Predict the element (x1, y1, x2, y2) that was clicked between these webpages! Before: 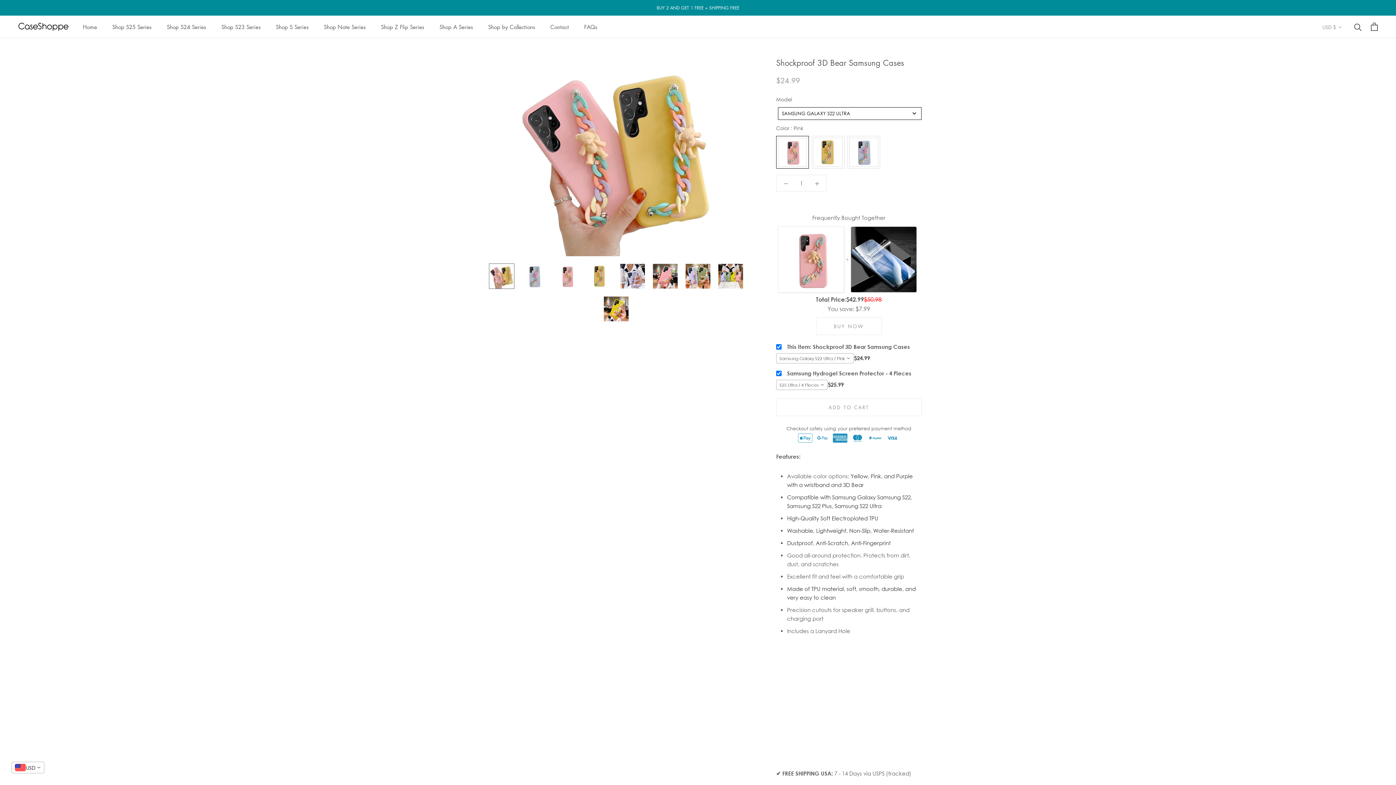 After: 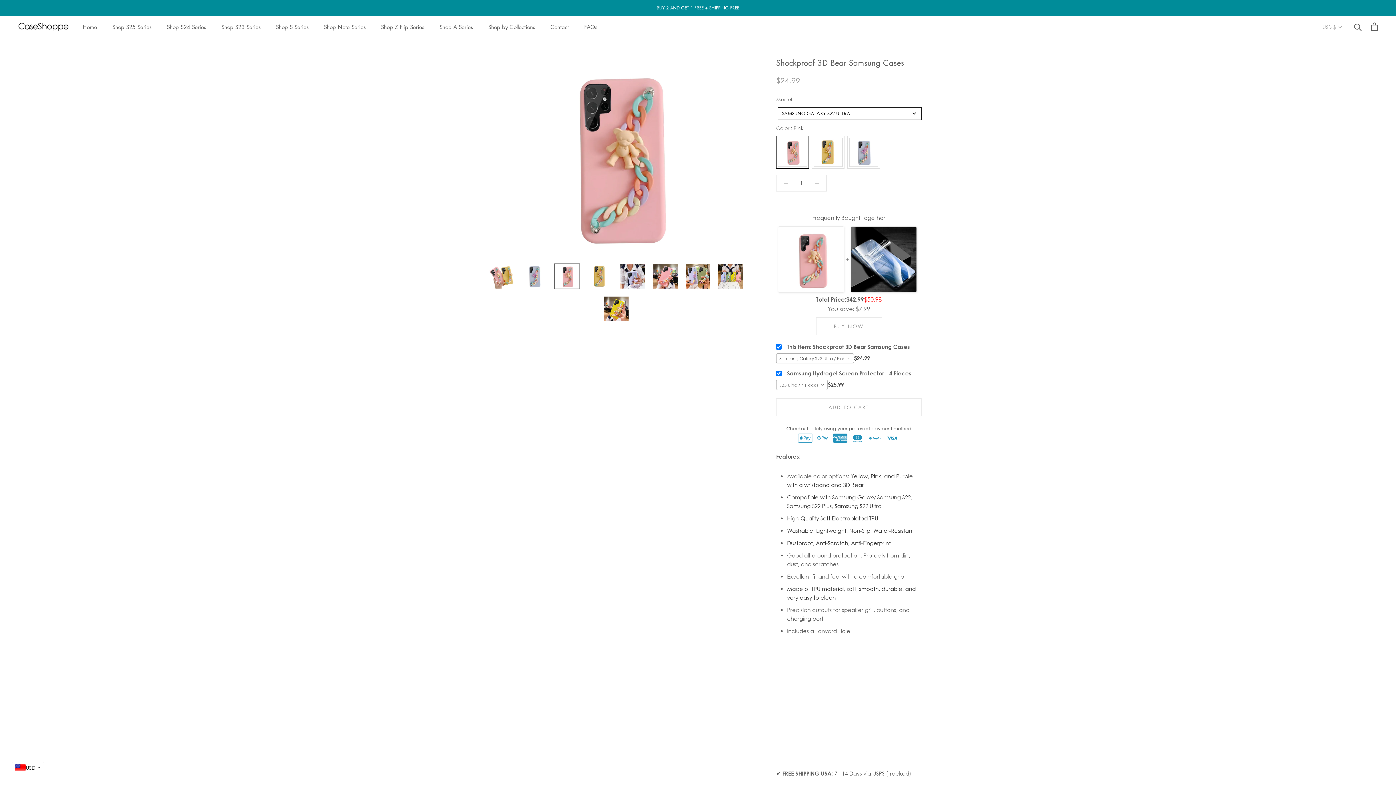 Action: bbox: (554, 263, 580, 288)